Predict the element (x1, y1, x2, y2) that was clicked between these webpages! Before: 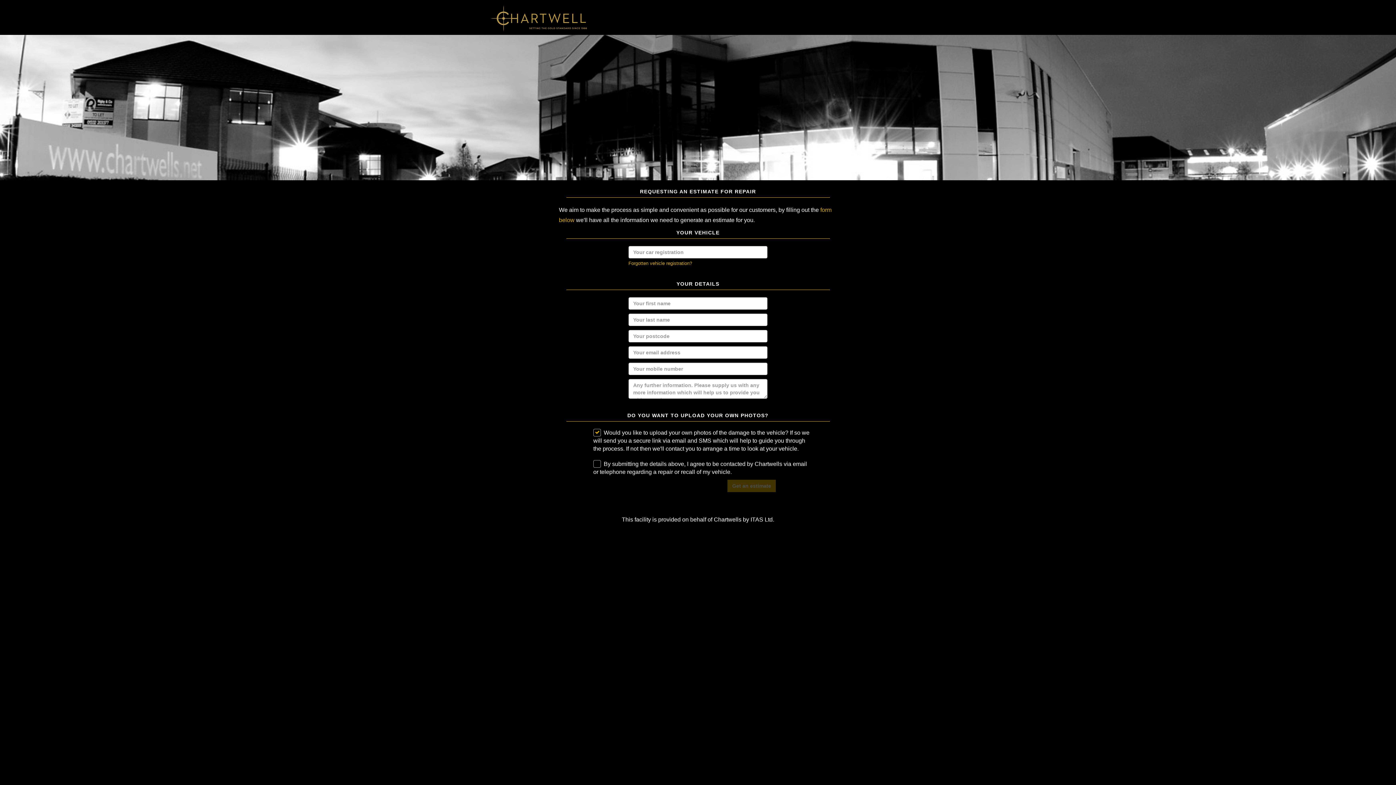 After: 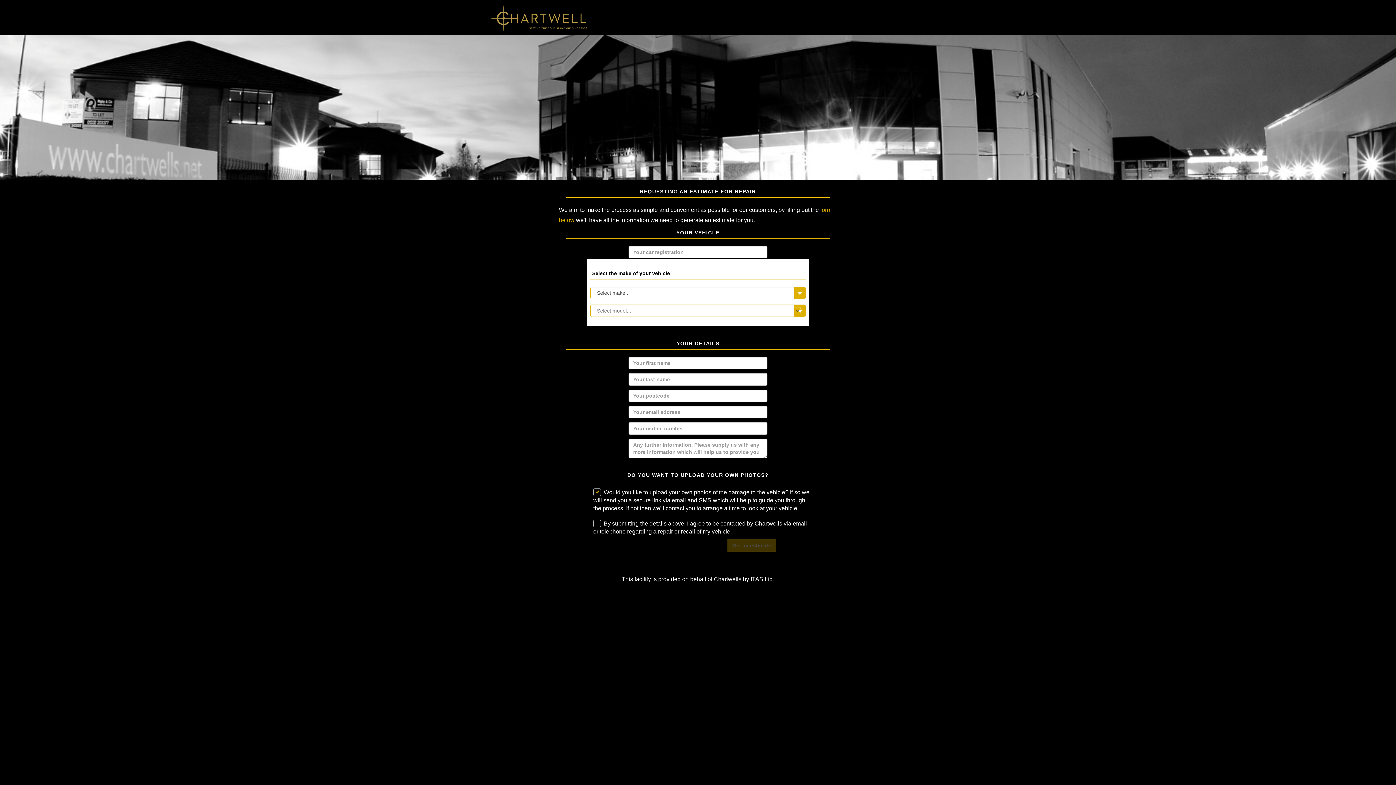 Action: bbox: (628, 260, 692, 266) label: Forgotten vehicle registration?